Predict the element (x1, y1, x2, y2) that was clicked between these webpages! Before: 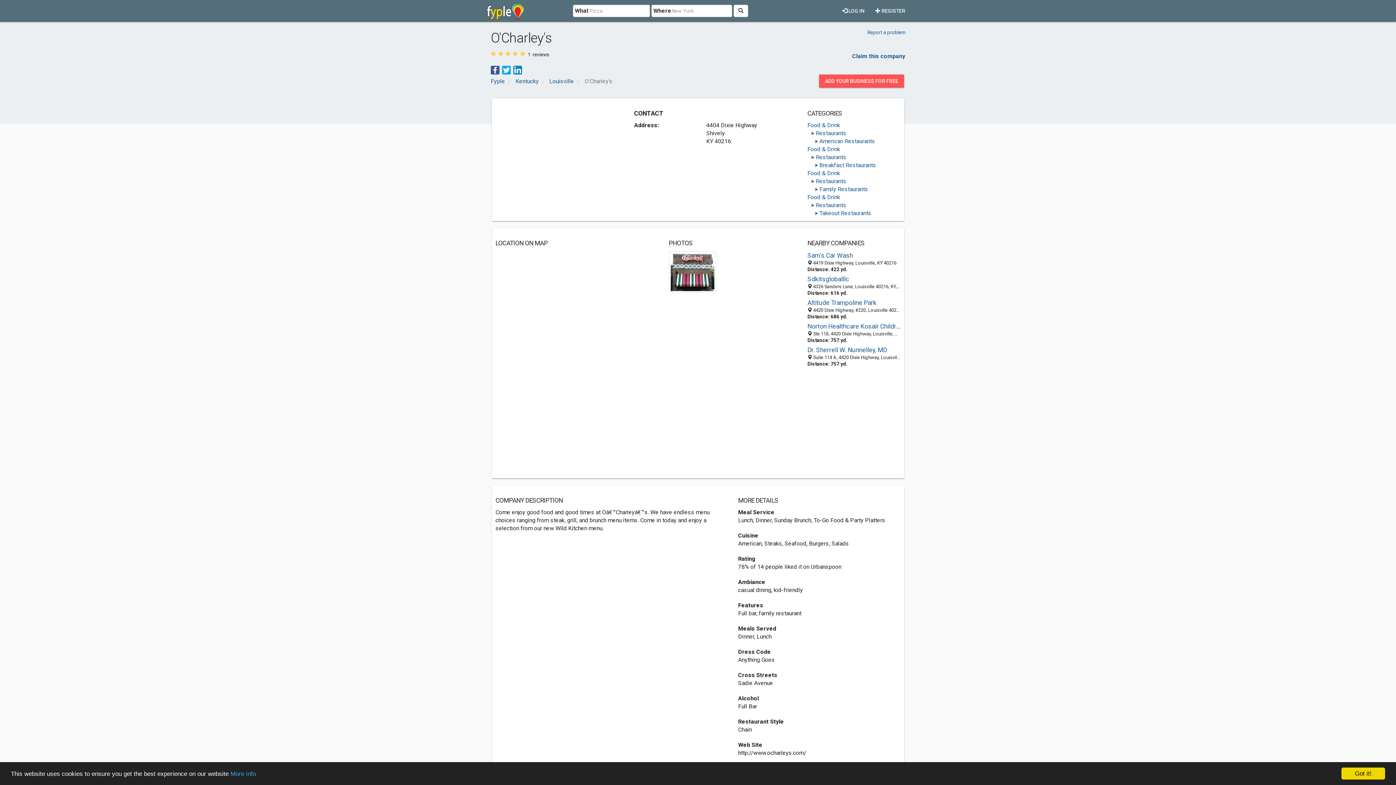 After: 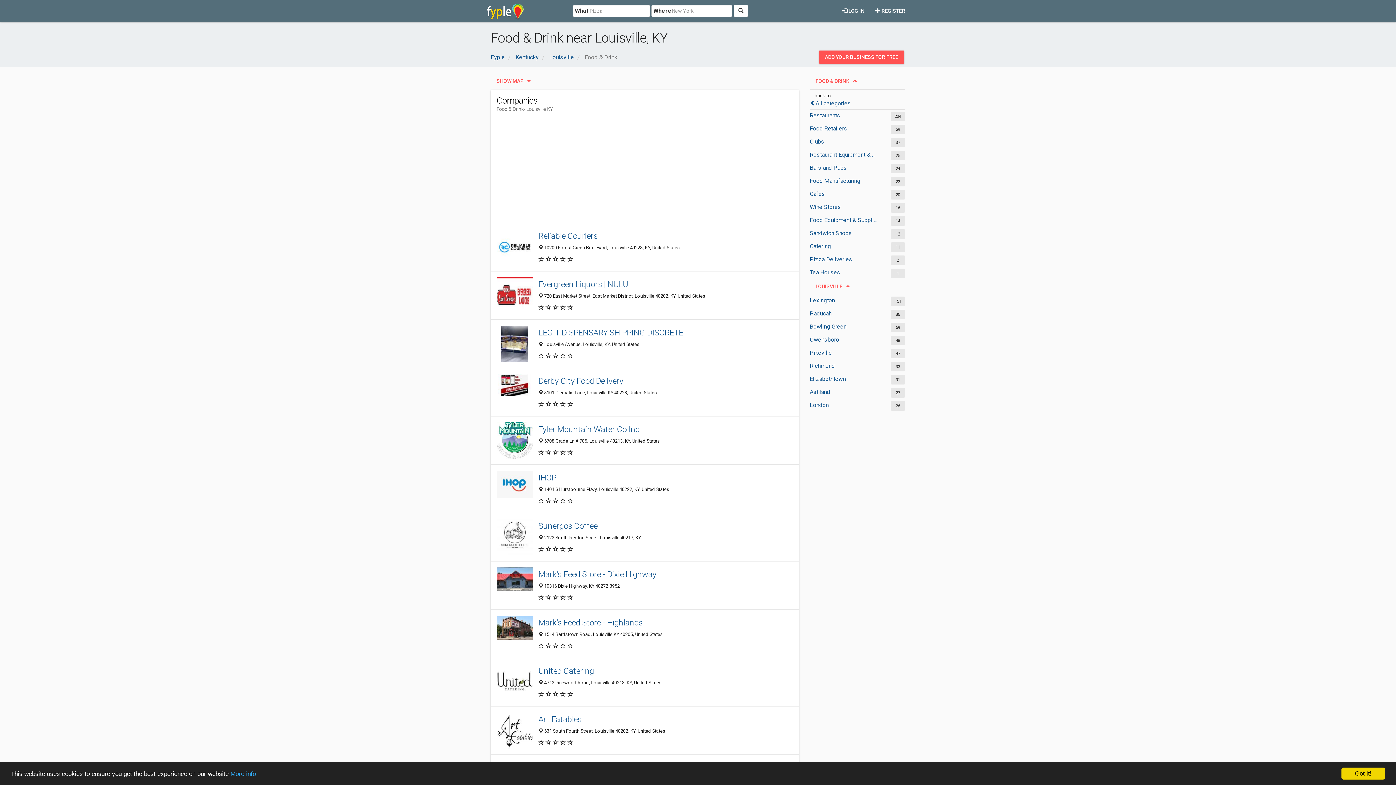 Action: bbox: (807, 169, 840, 176) label: Food & Drink